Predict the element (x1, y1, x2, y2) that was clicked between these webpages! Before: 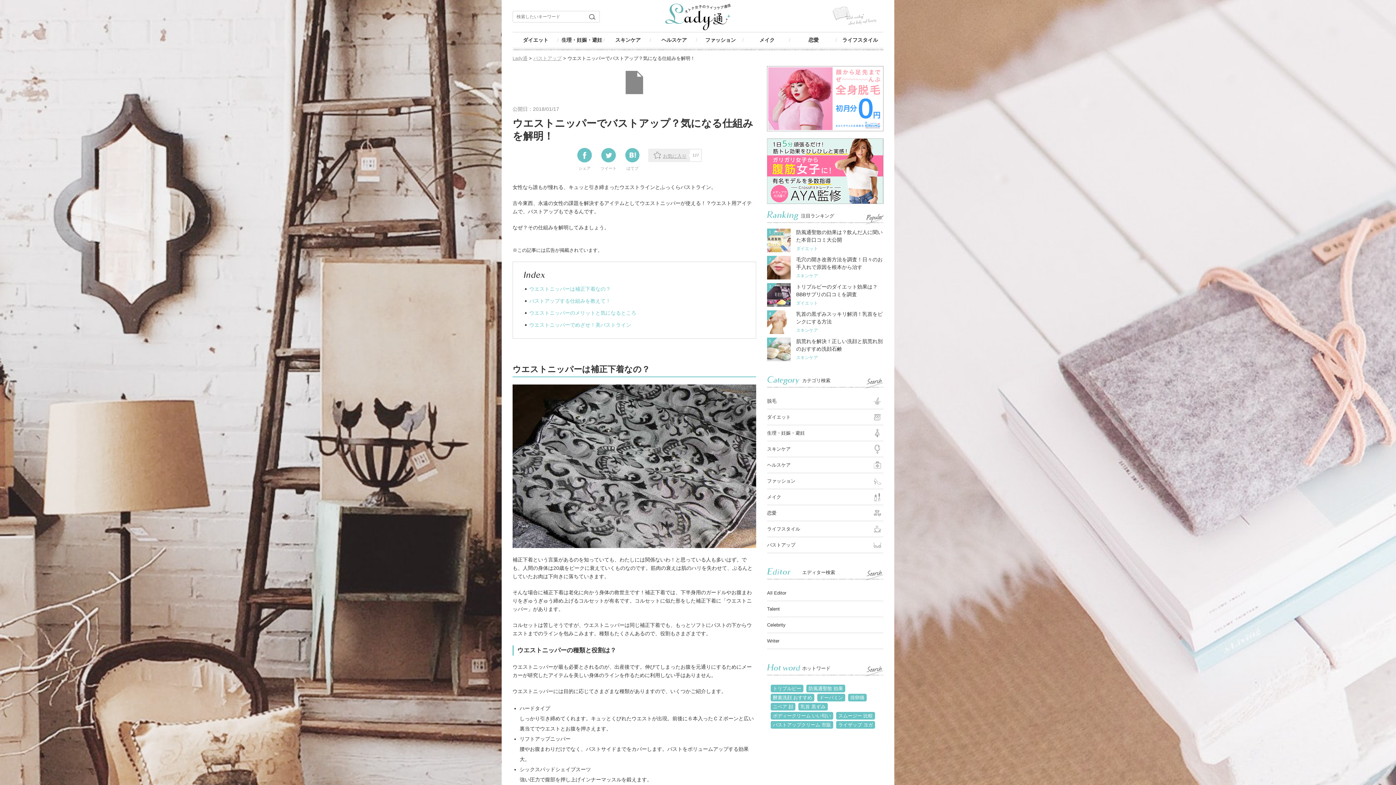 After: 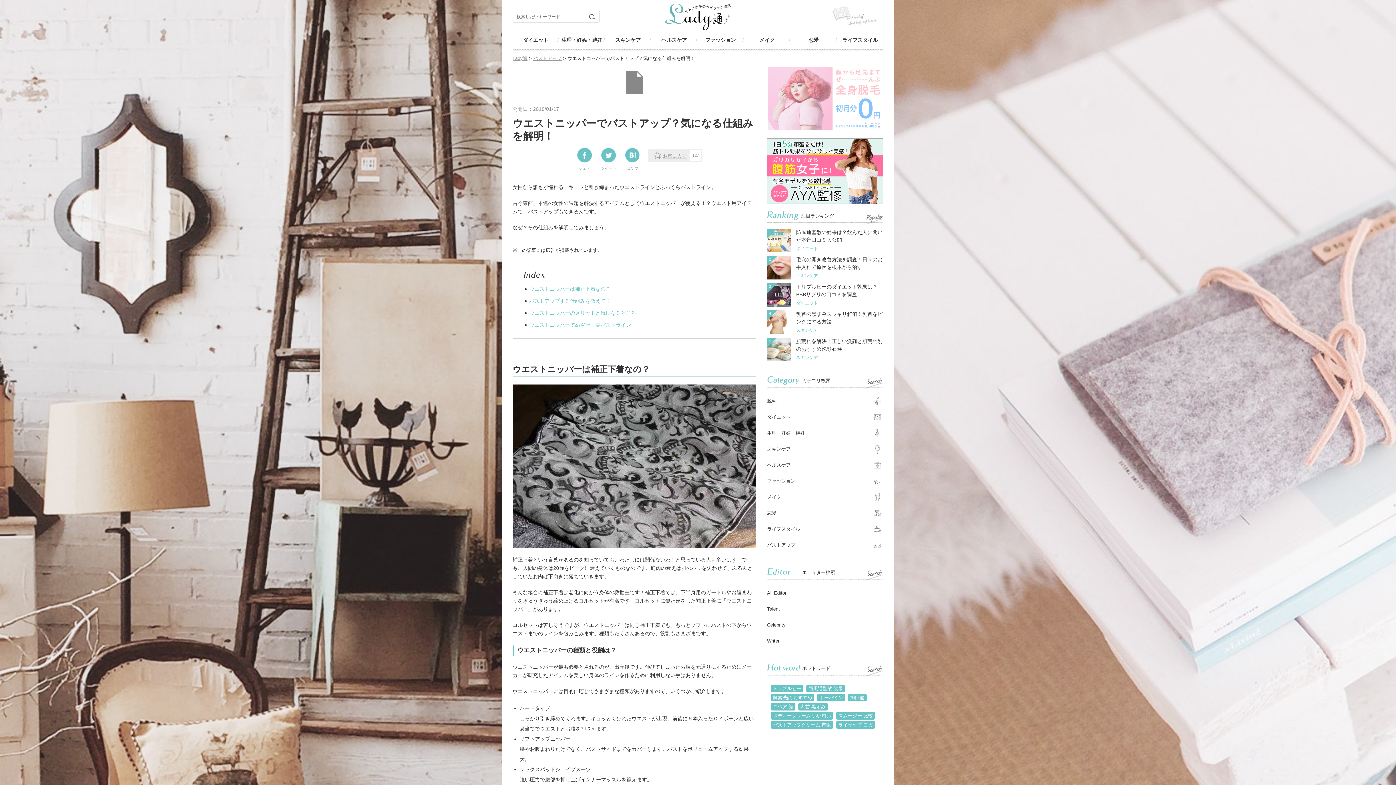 Action: bbox: (767, 126, 883, 131)